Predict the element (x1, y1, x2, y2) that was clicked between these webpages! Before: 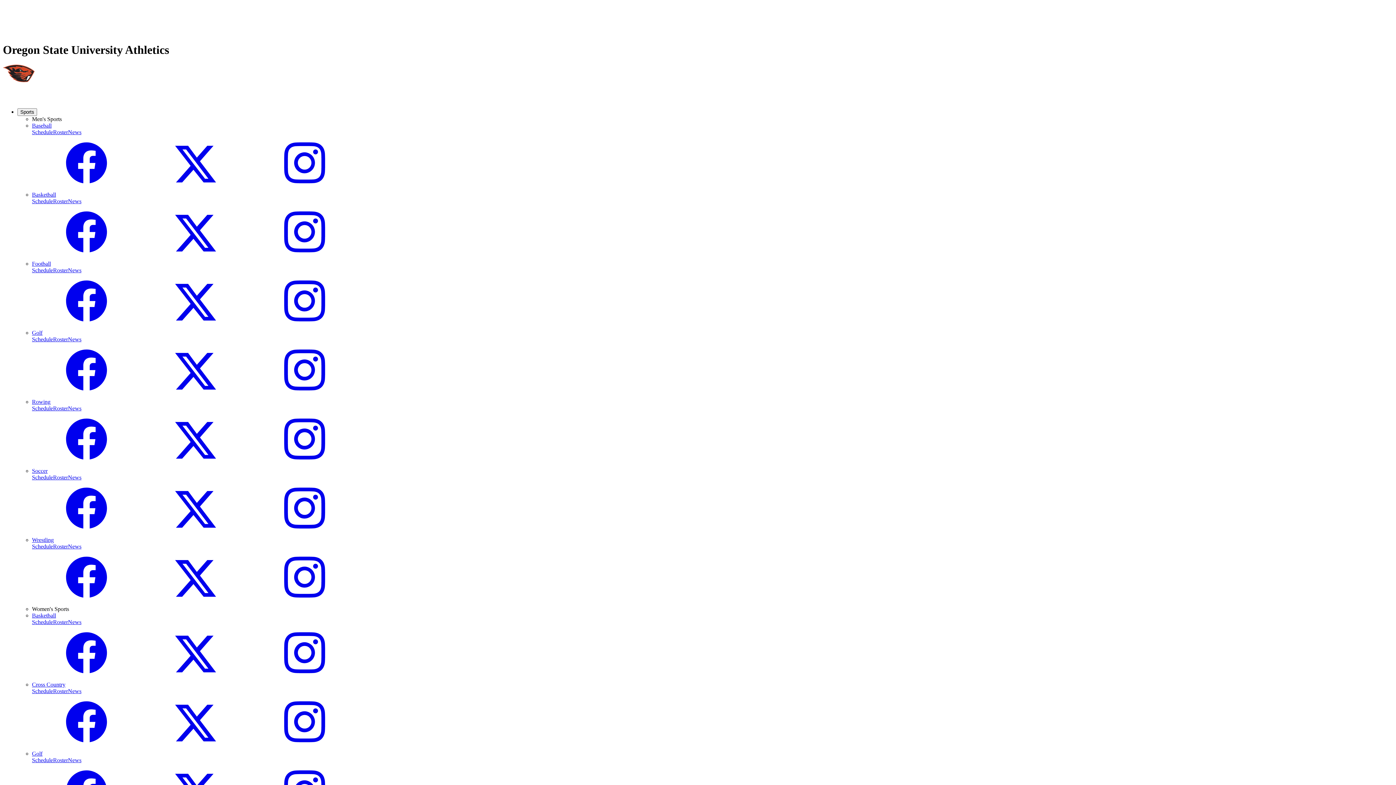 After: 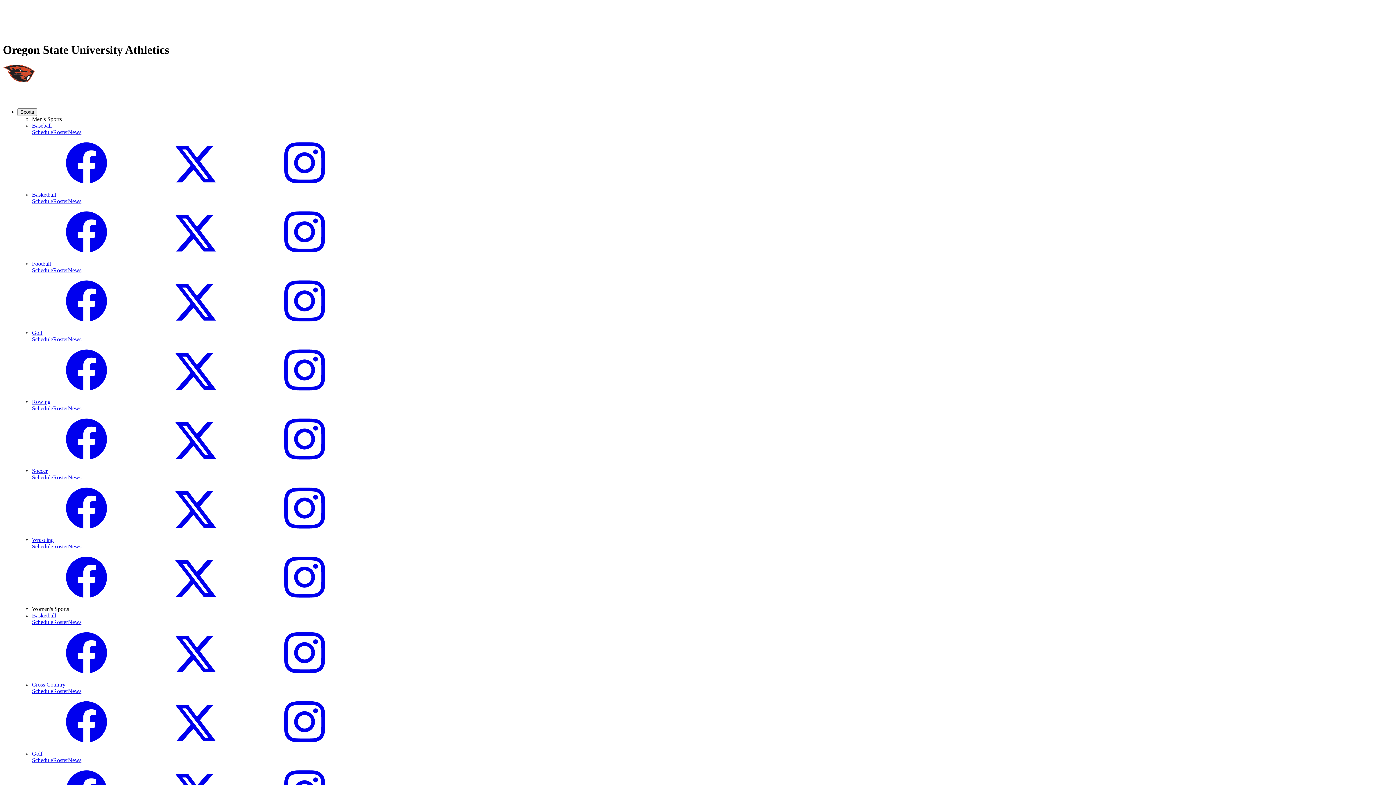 Action: bbox: (68, 757, 81, 763) label: News